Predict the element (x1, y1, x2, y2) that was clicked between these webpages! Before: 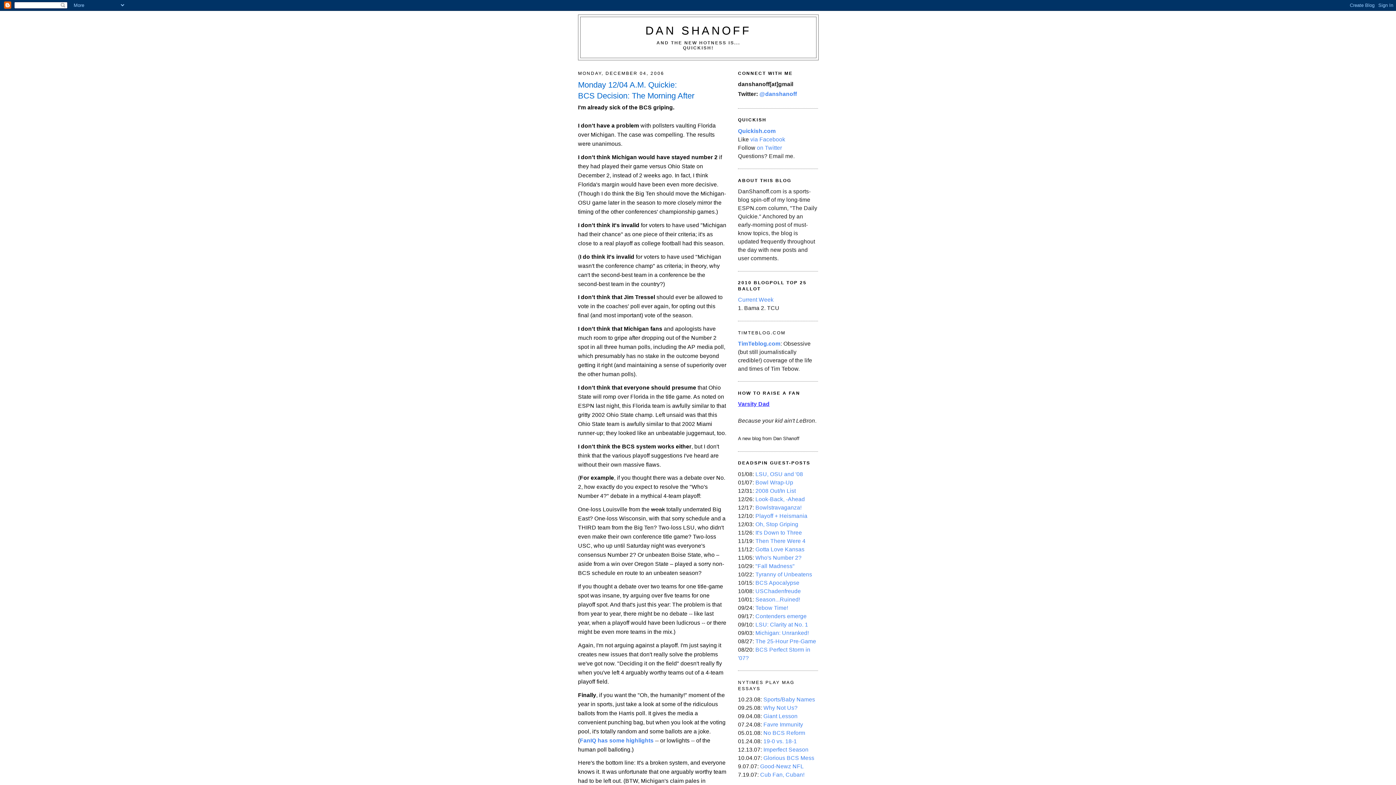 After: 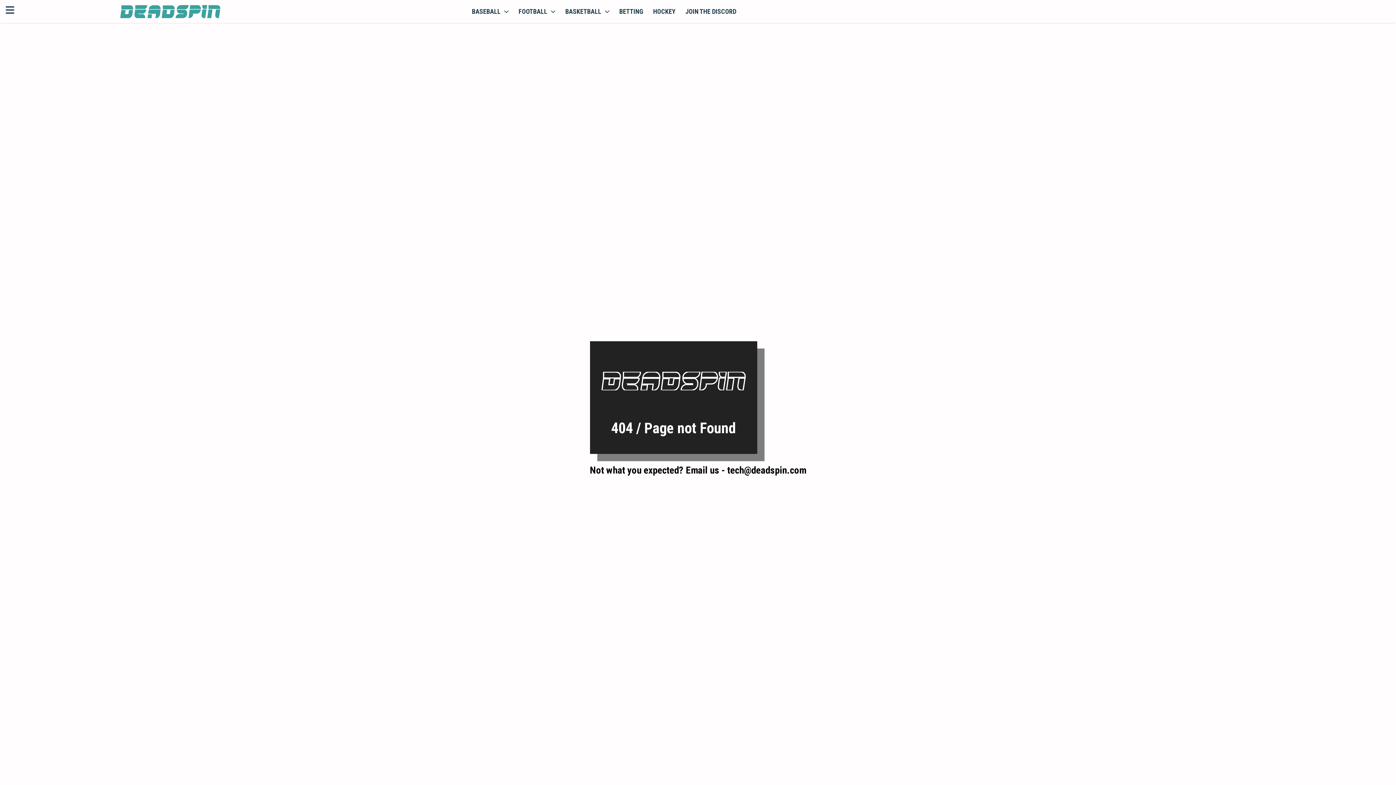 Action: bbox: (755, 604, 788, 611) label: Tebow Time!